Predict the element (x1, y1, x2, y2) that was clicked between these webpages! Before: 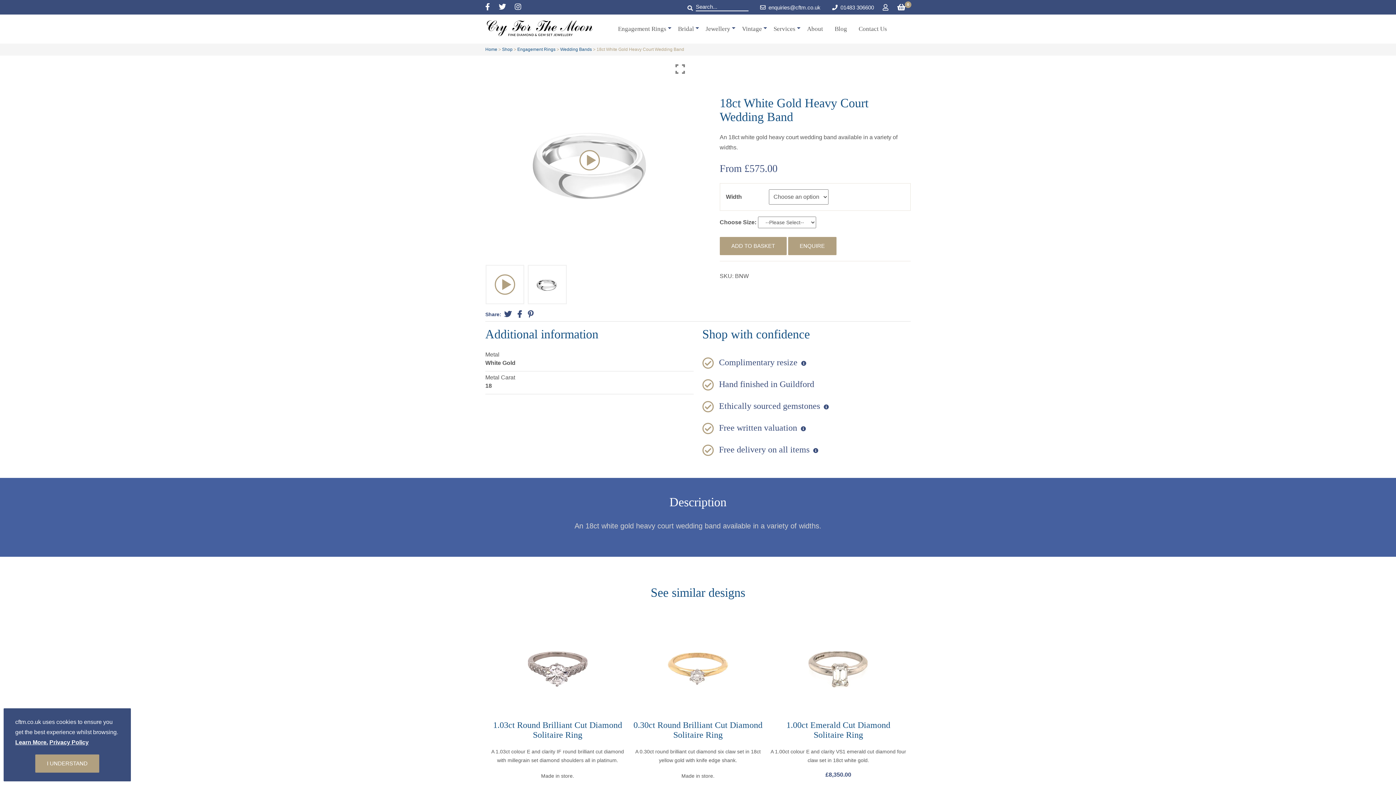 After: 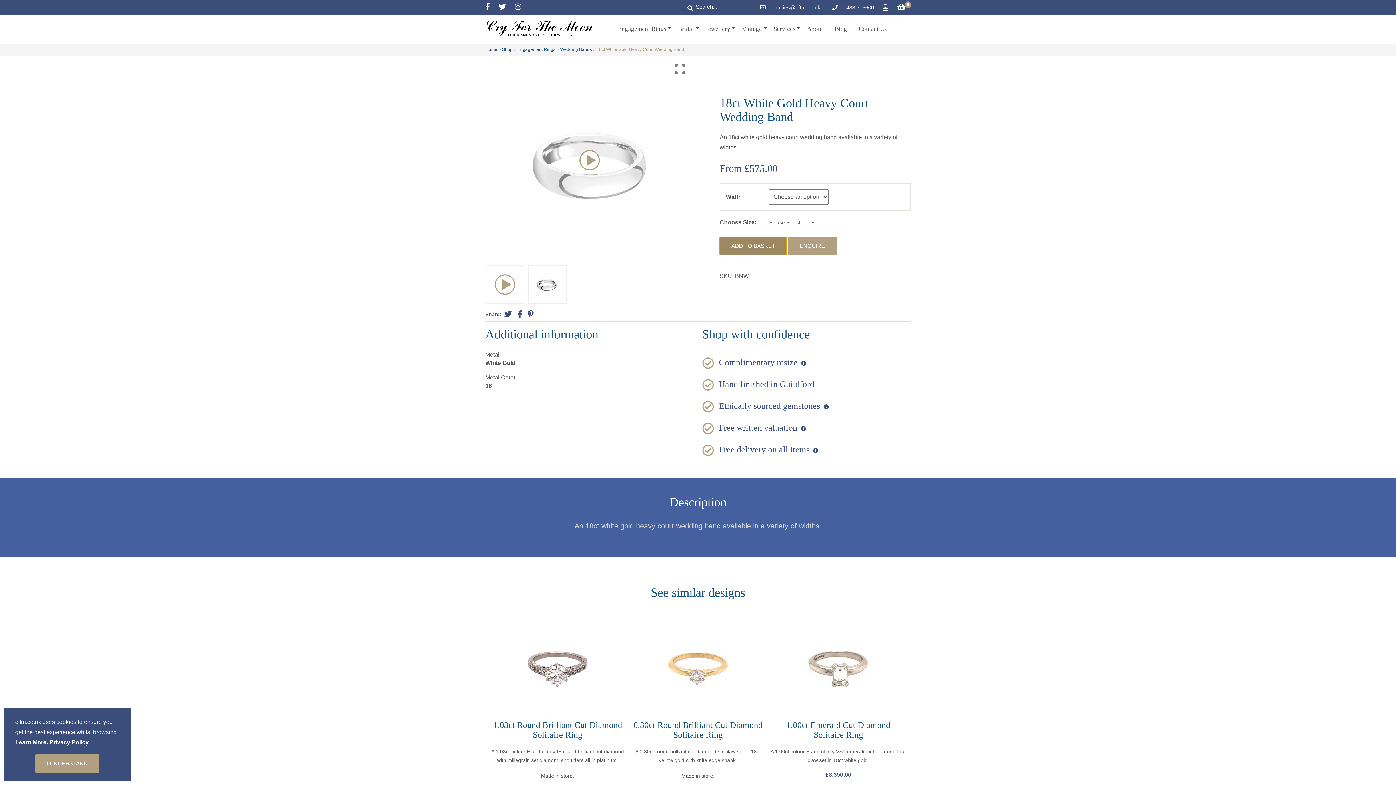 Action: label: ADD TO BASKET bbox: (719, 237, 786, 255)